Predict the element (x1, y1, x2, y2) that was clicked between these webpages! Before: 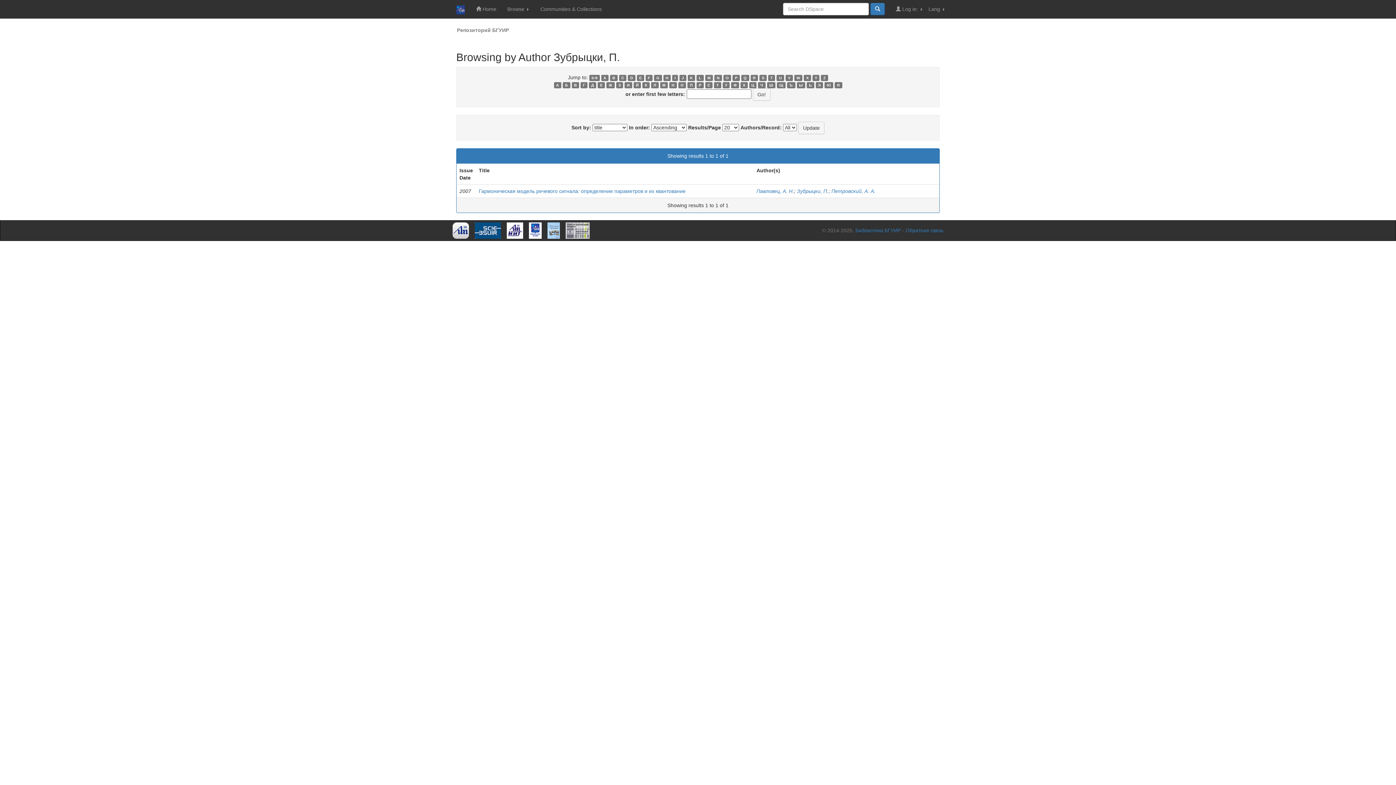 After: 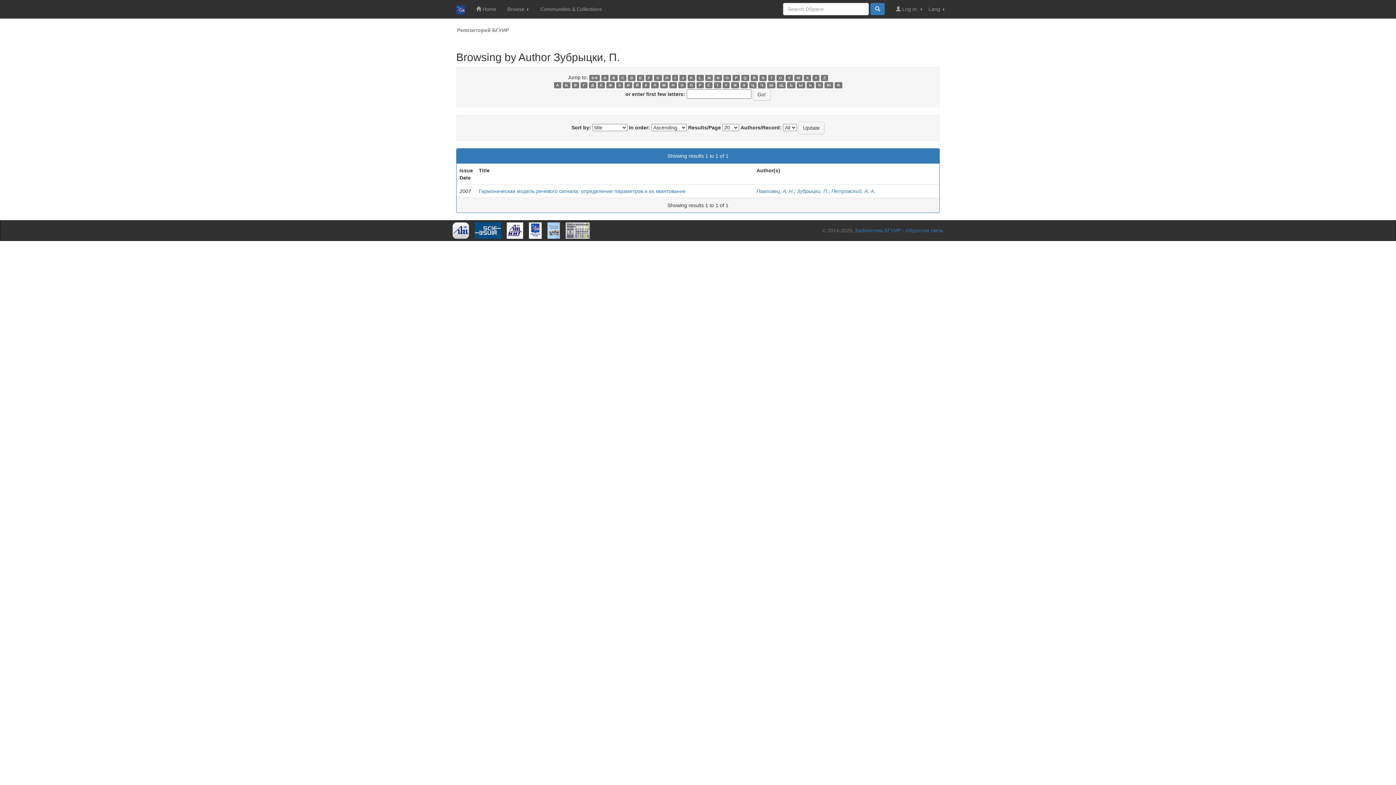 Action: label: J bbox: (679, 74, 686, 81)